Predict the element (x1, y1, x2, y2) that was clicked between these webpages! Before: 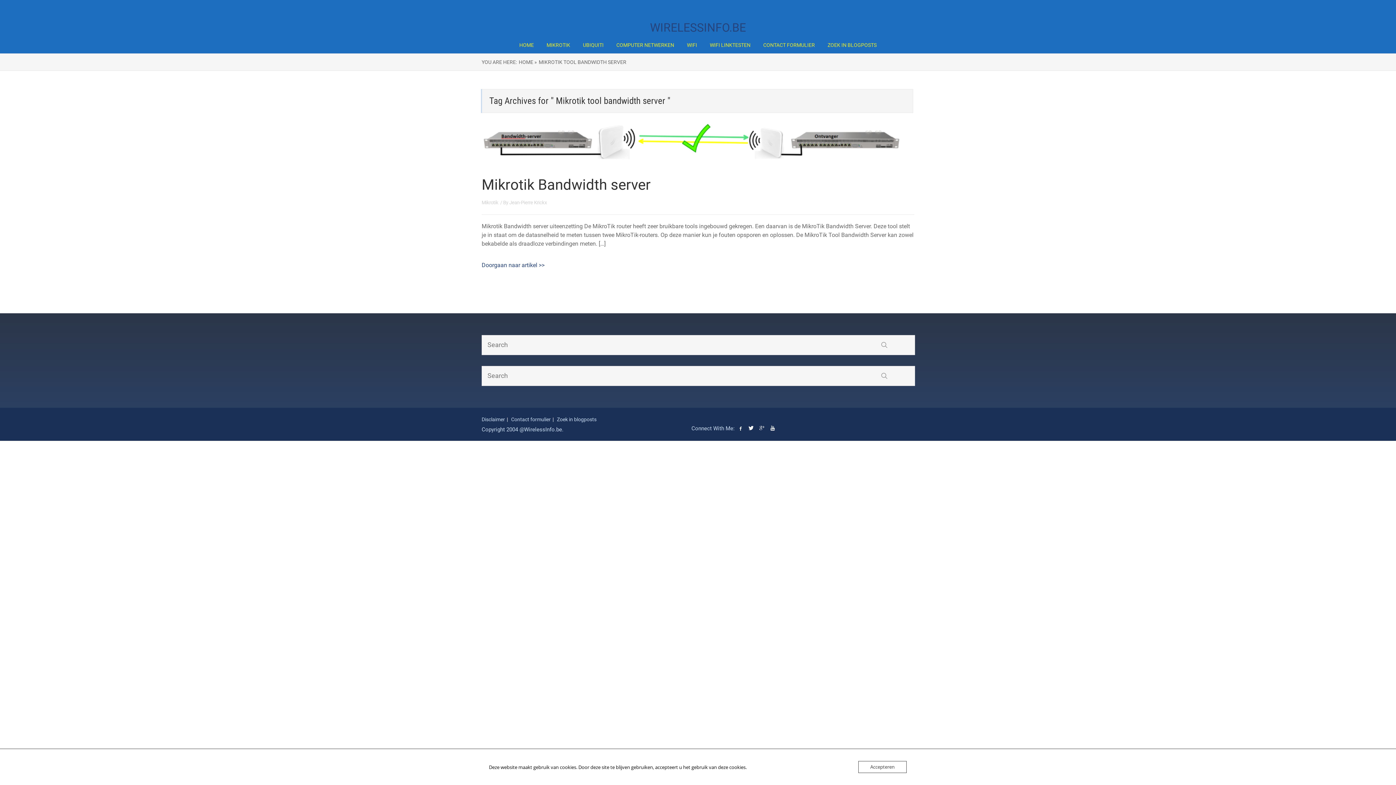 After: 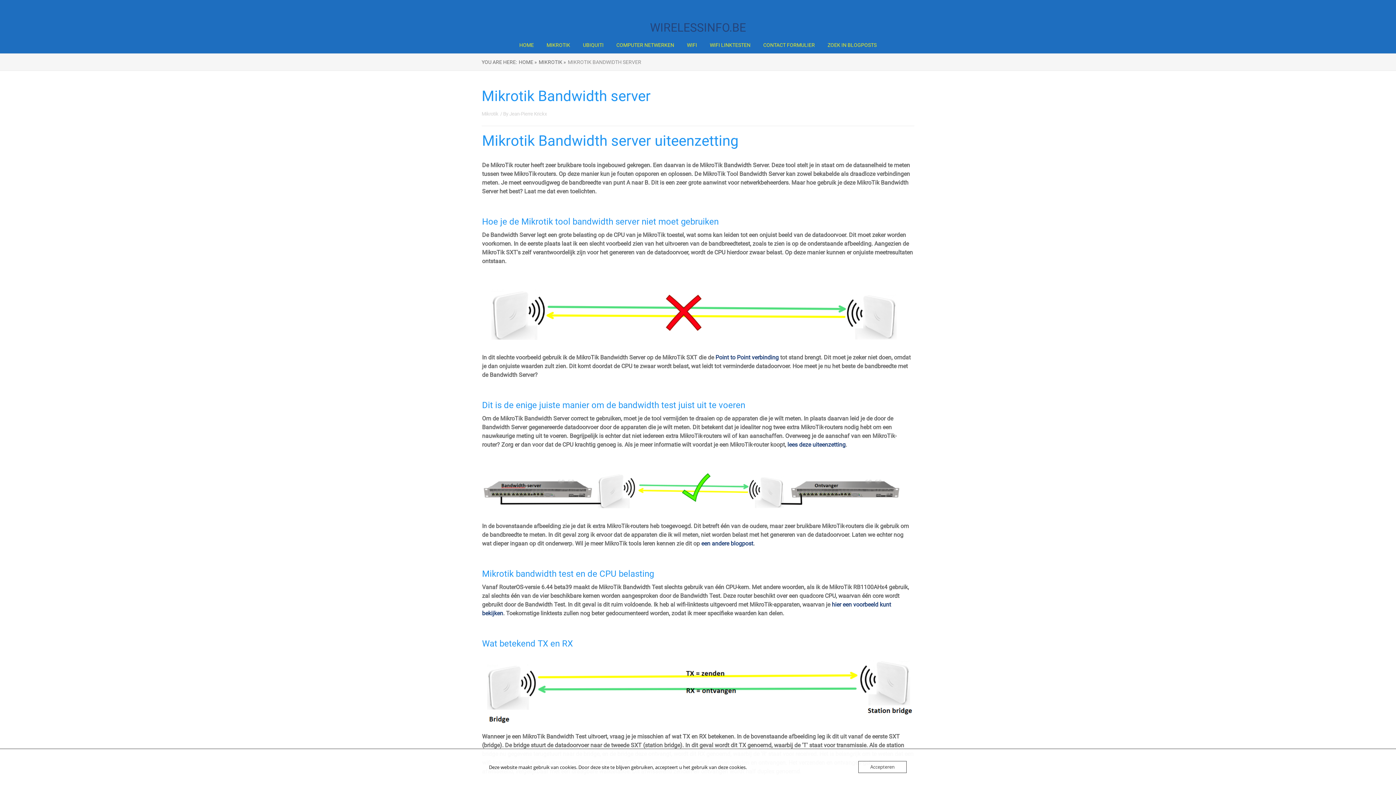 Action: bbox: (481, 261, 544, 268) label: Doorgaan naar artikel >>